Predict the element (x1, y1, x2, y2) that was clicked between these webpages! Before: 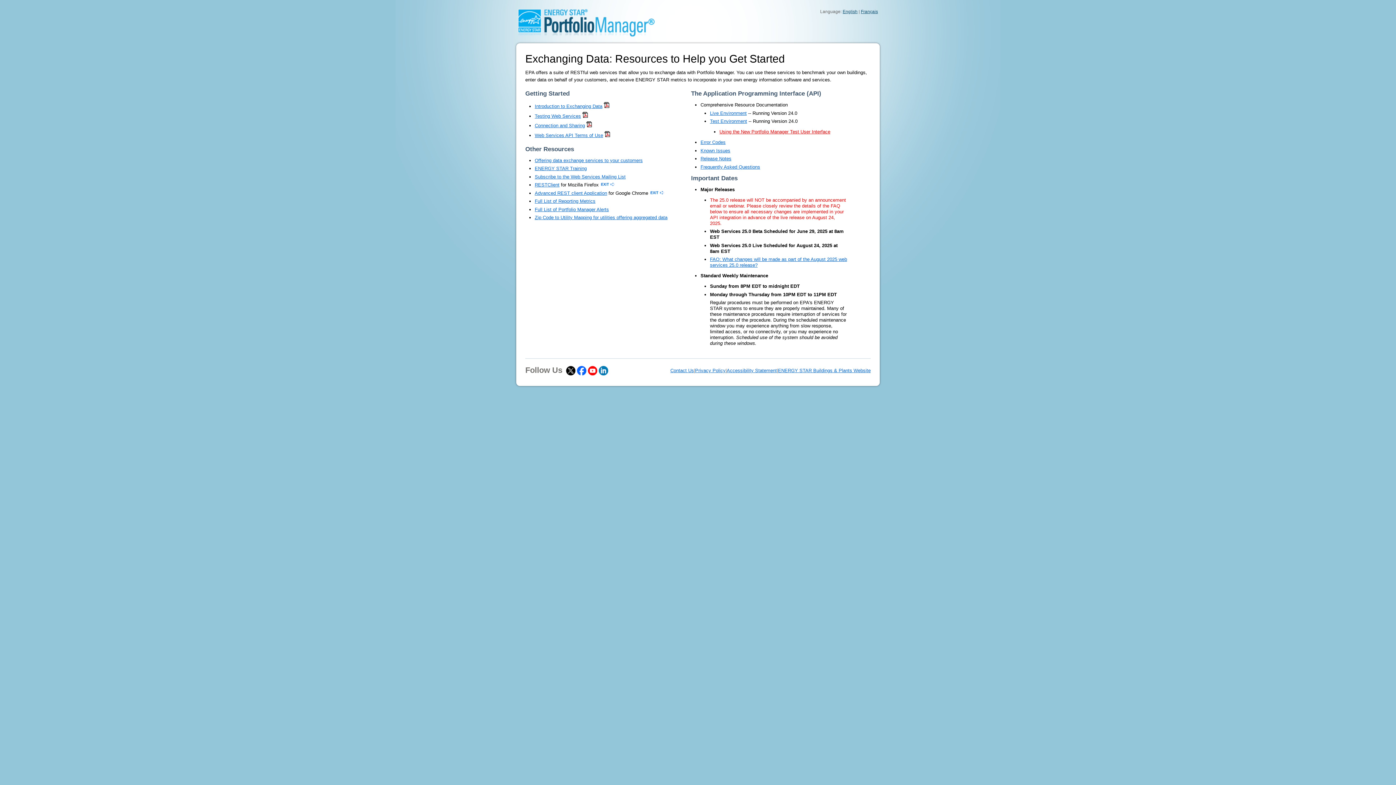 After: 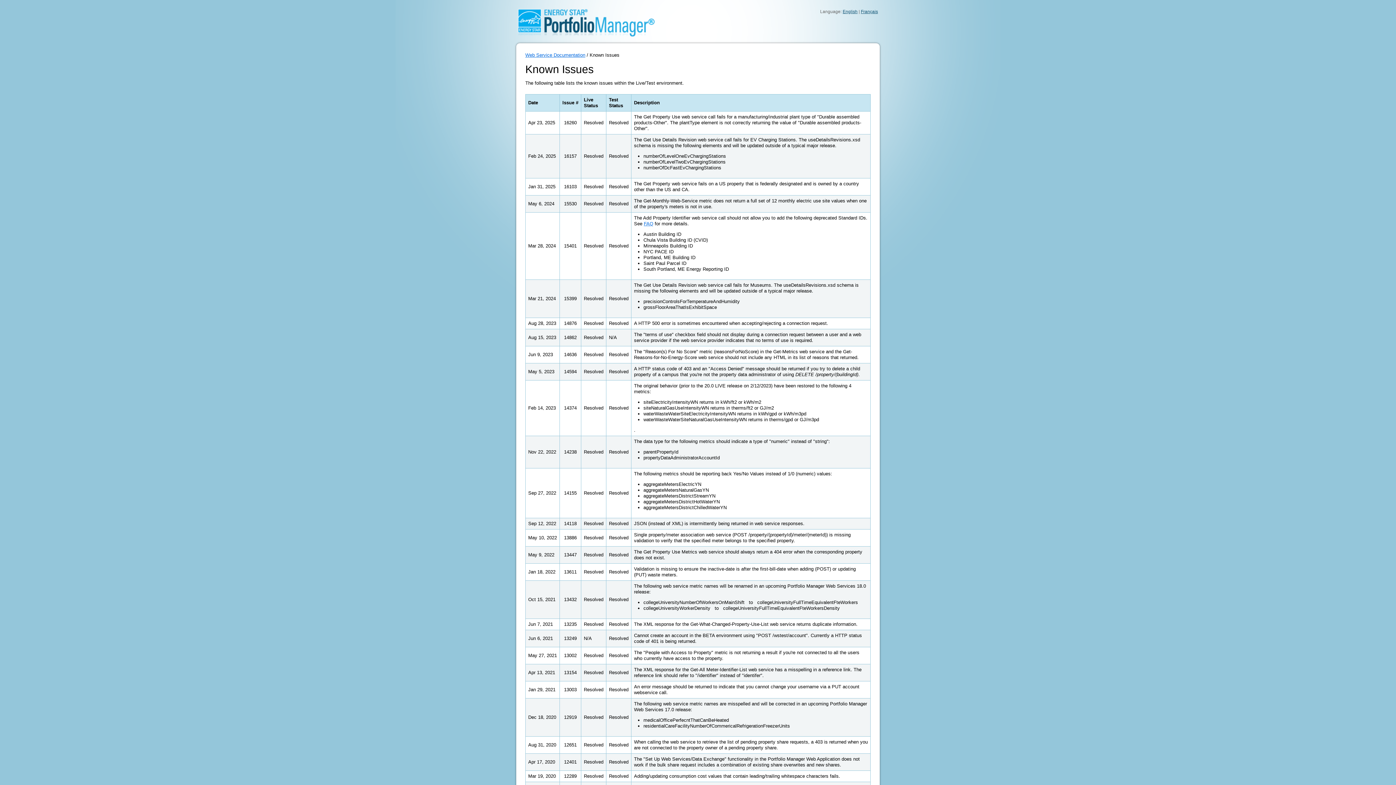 Action: bbox: (700, 147, 730, 153) label: Known Issues